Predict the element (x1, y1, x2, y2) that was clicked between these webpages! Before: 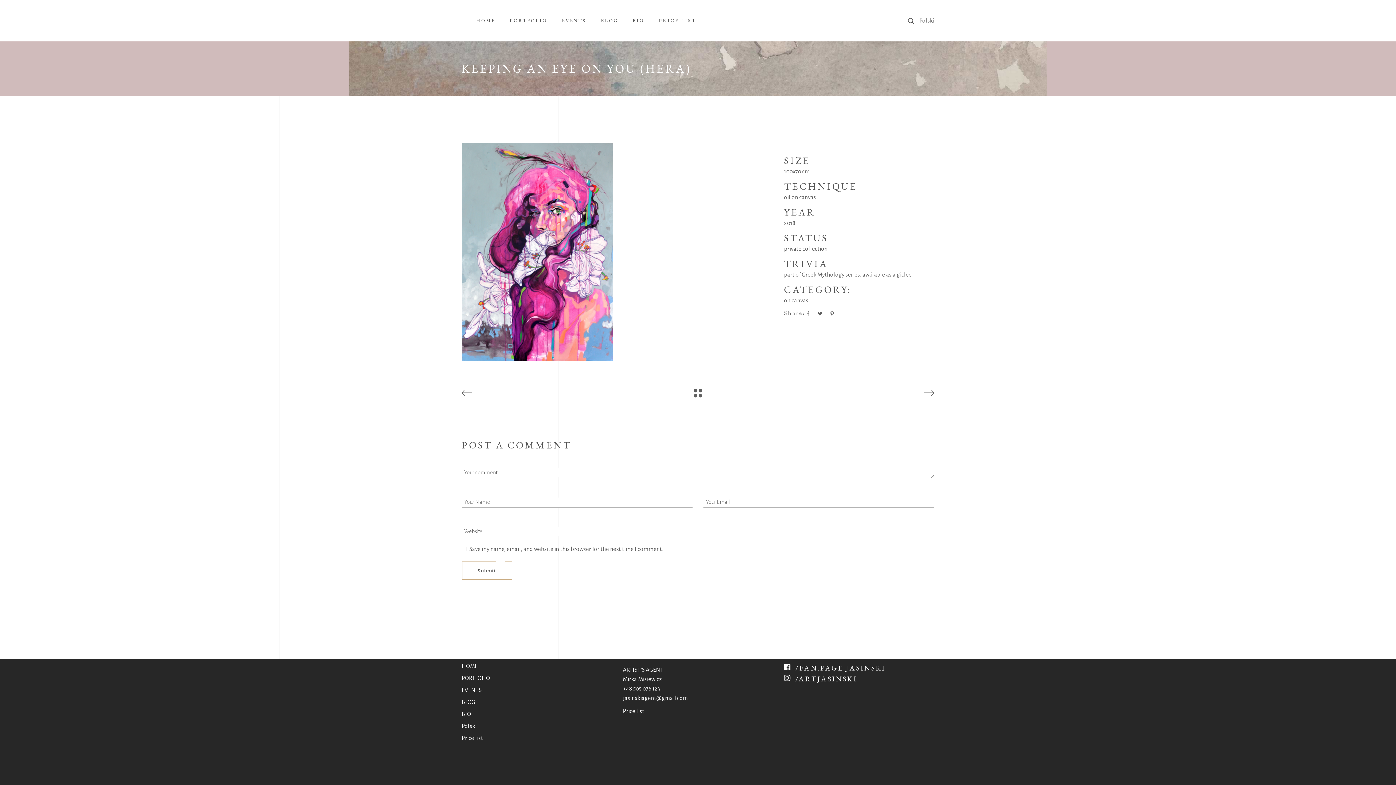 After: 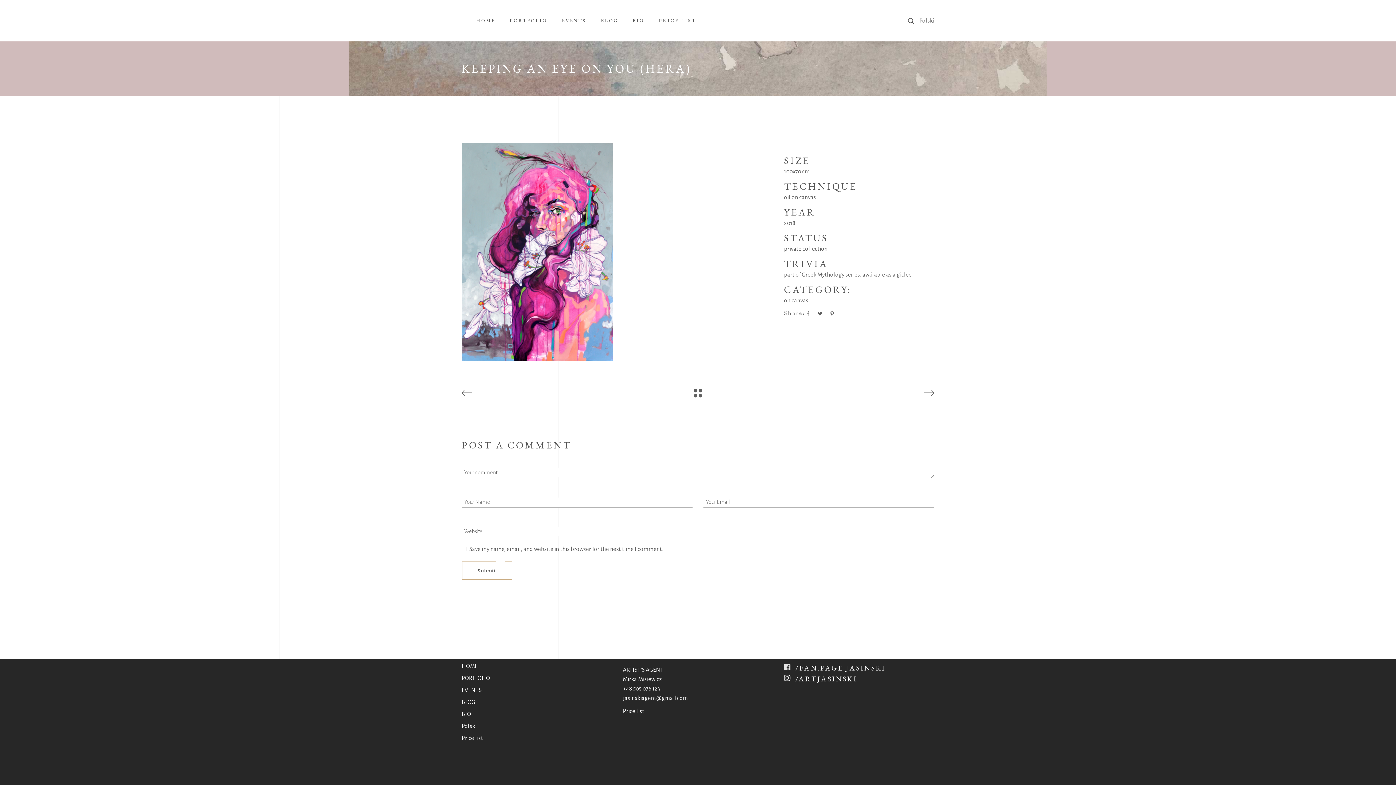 Action: bbox: (784, 662, 790, 672)